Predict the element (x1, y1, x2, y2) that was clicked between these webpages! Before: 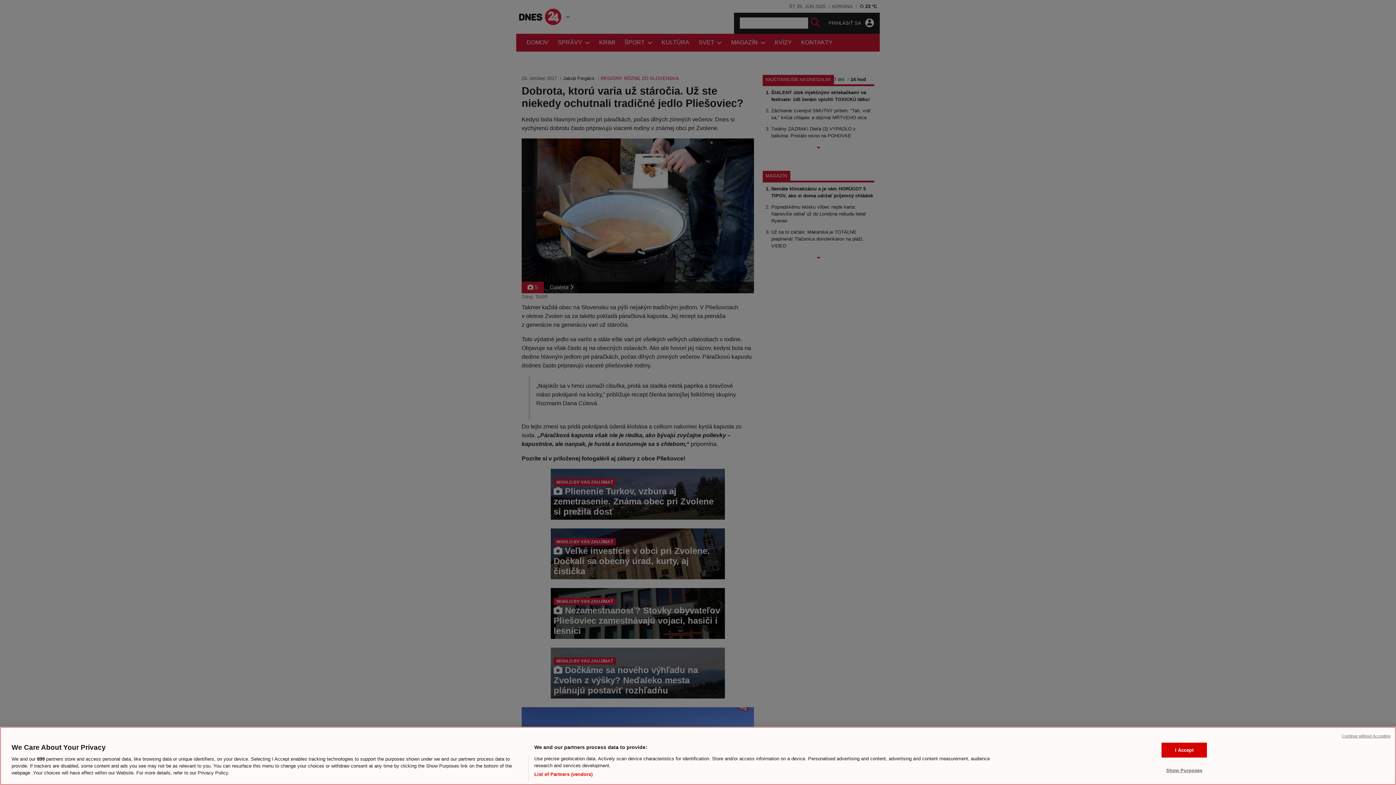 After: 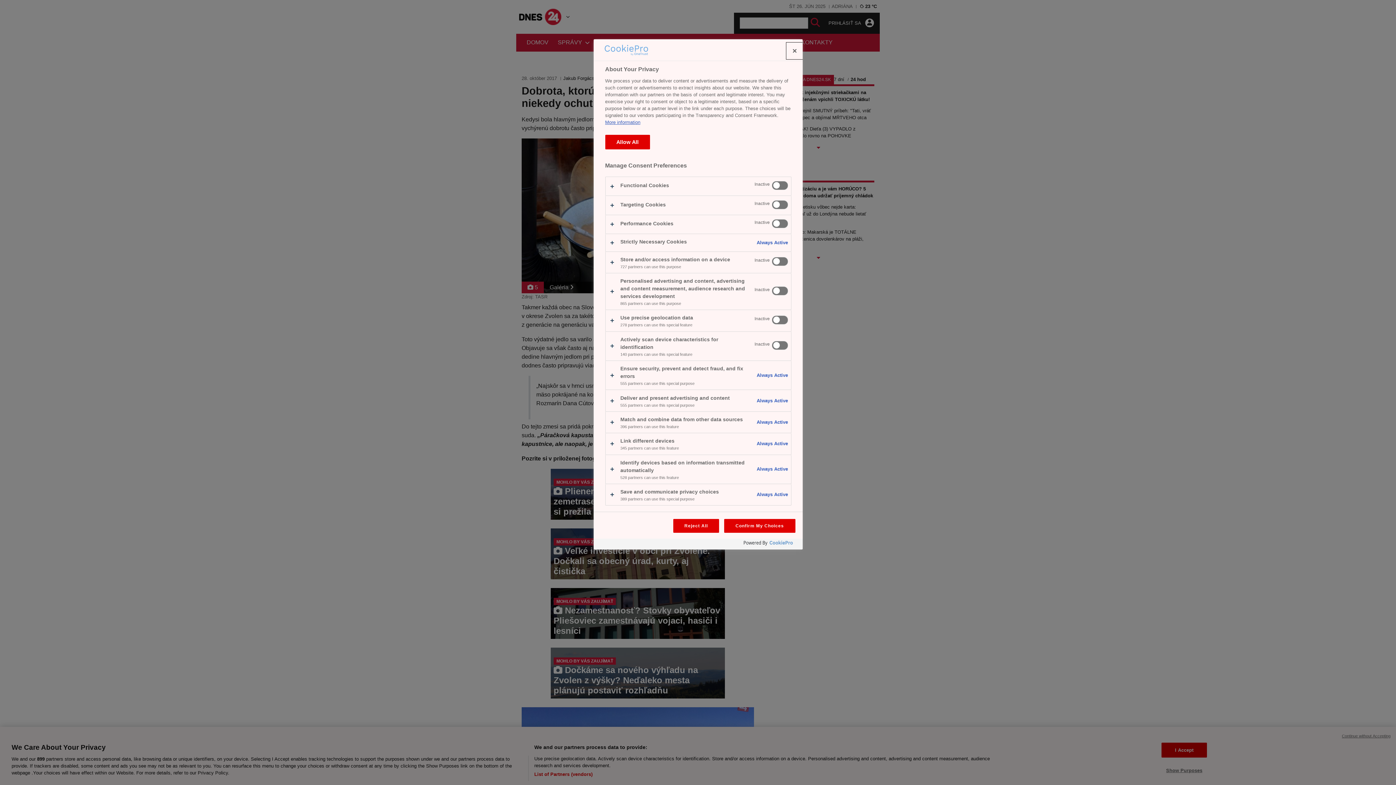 Action: label: Show Purposes bbox: (1161, 763, 1207, 777)